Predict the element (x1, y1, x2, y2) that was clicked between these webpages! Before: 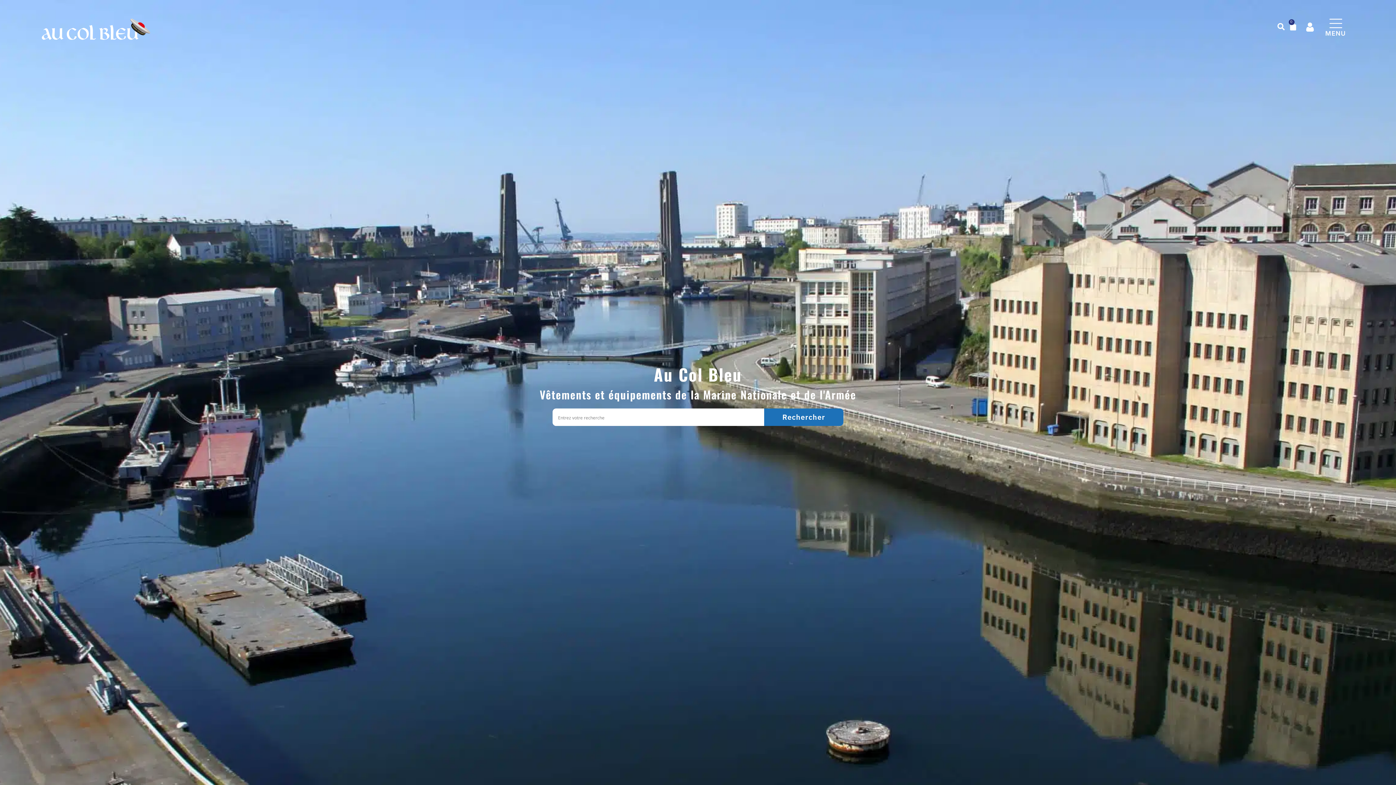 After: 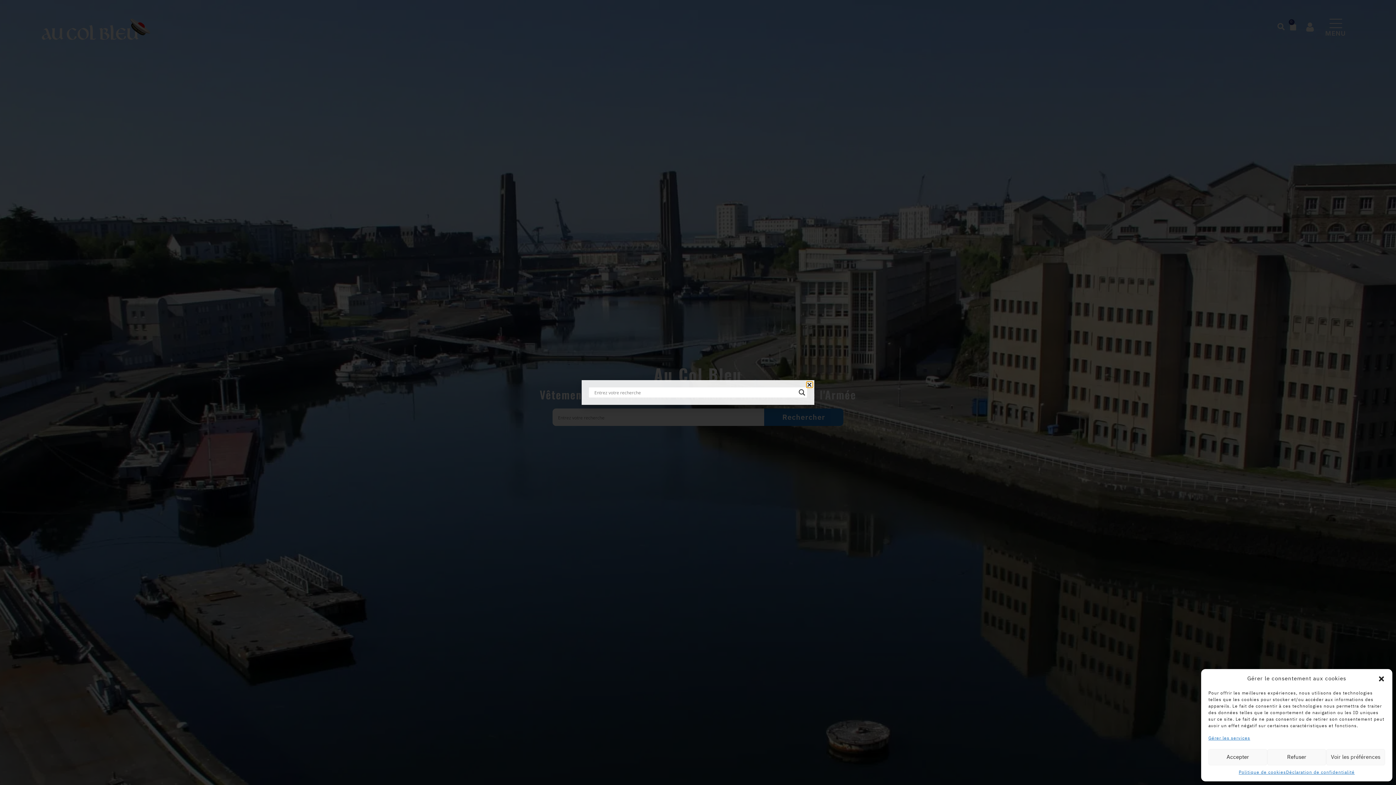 Action: bbox: (1278, 23, 1285, 30)